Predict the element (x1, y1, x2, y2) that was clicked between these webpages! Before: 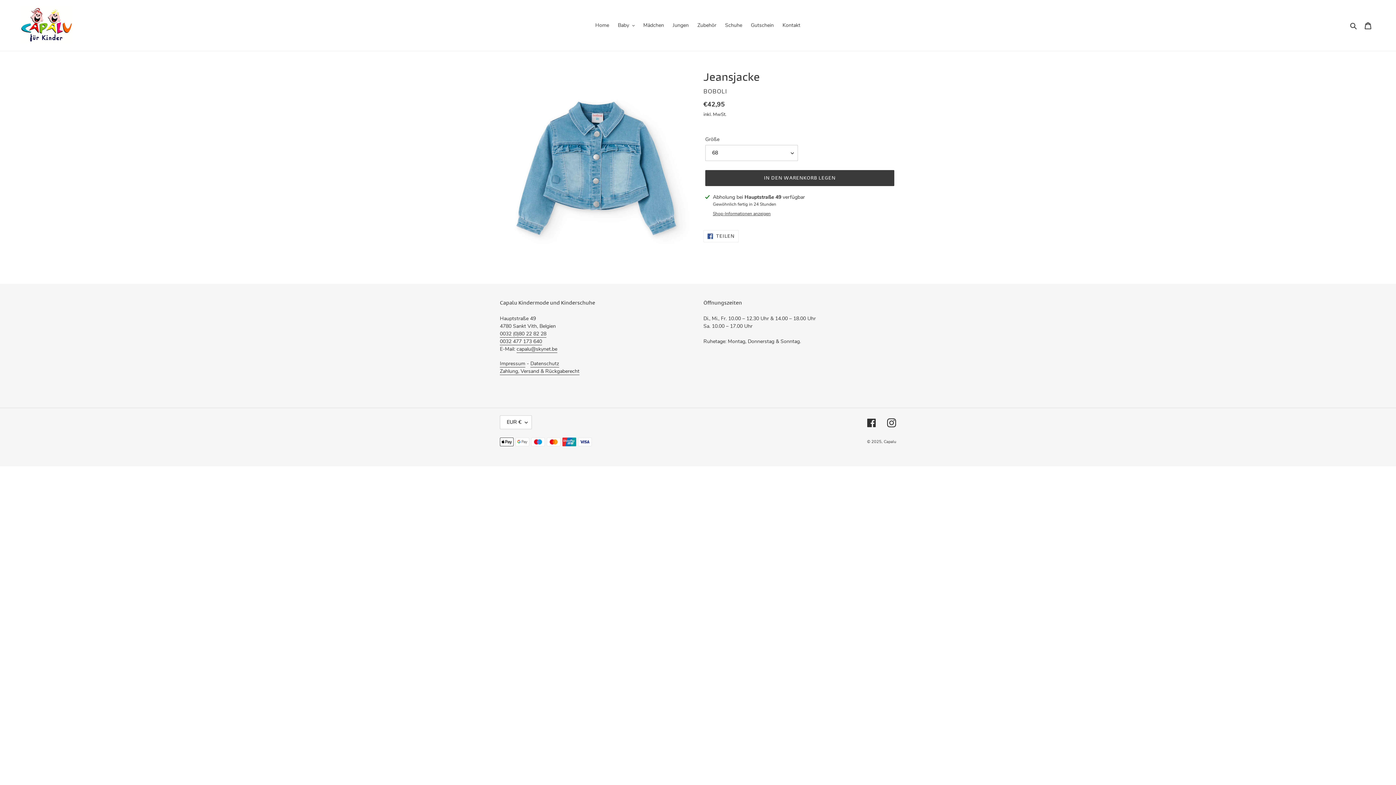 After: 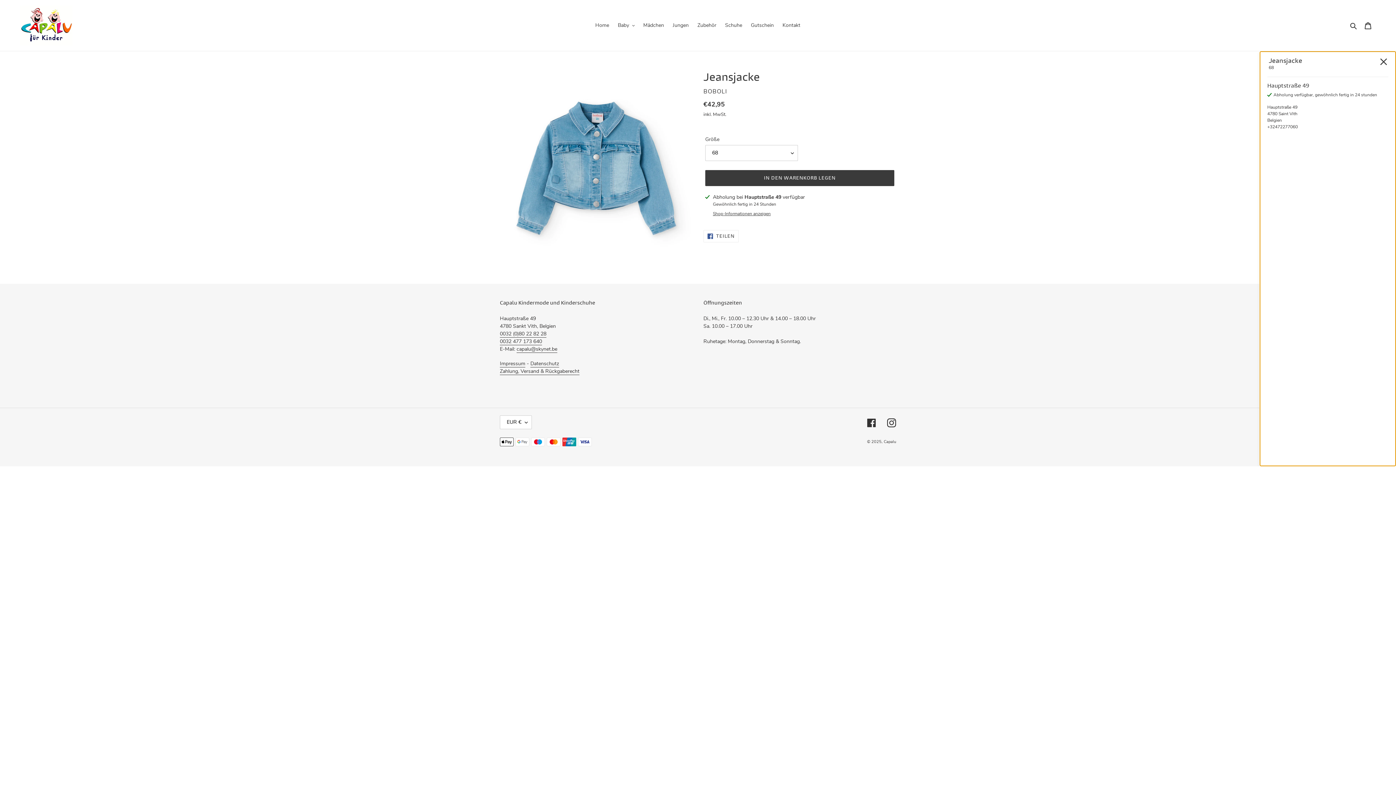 Action: label: Shop-Informationen anzeigen bbox: (713, 210, 770, 217)